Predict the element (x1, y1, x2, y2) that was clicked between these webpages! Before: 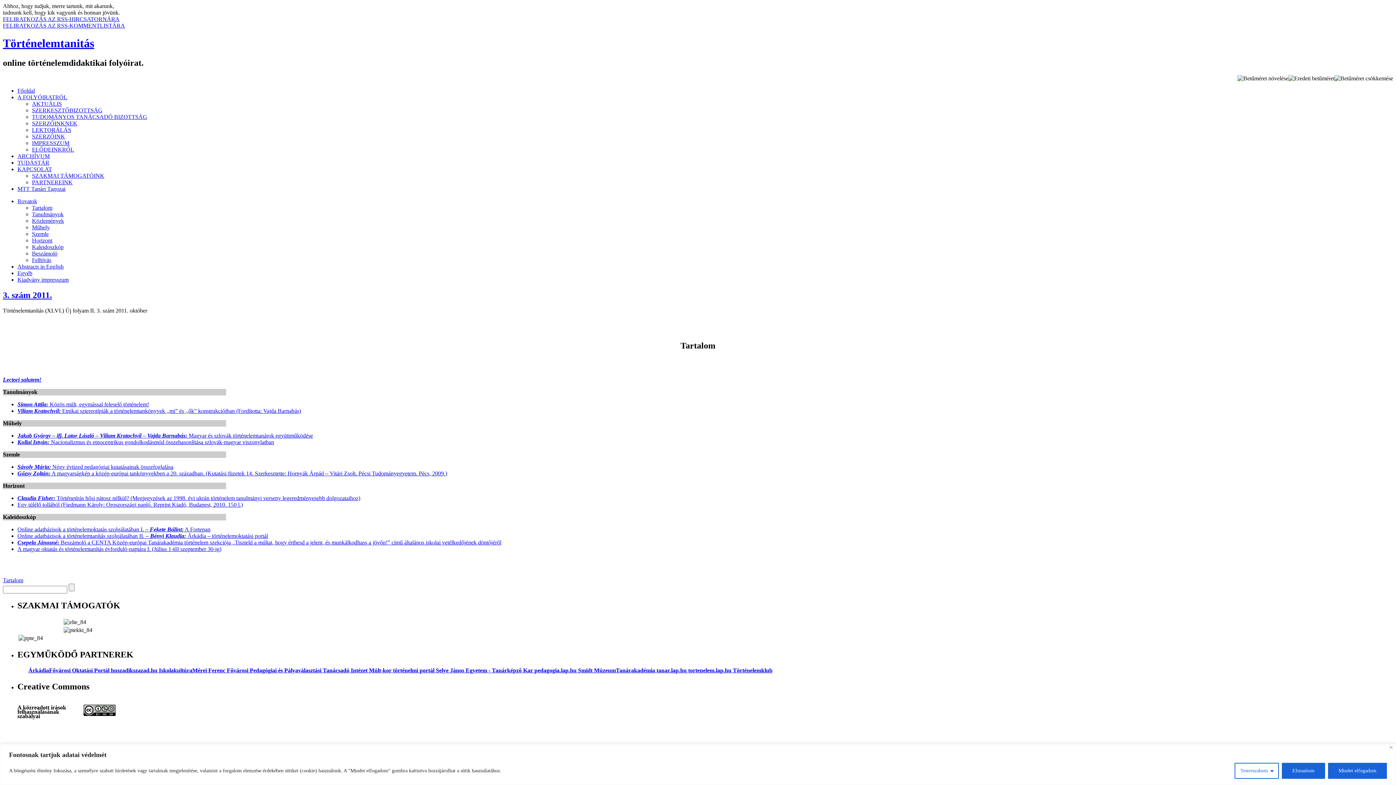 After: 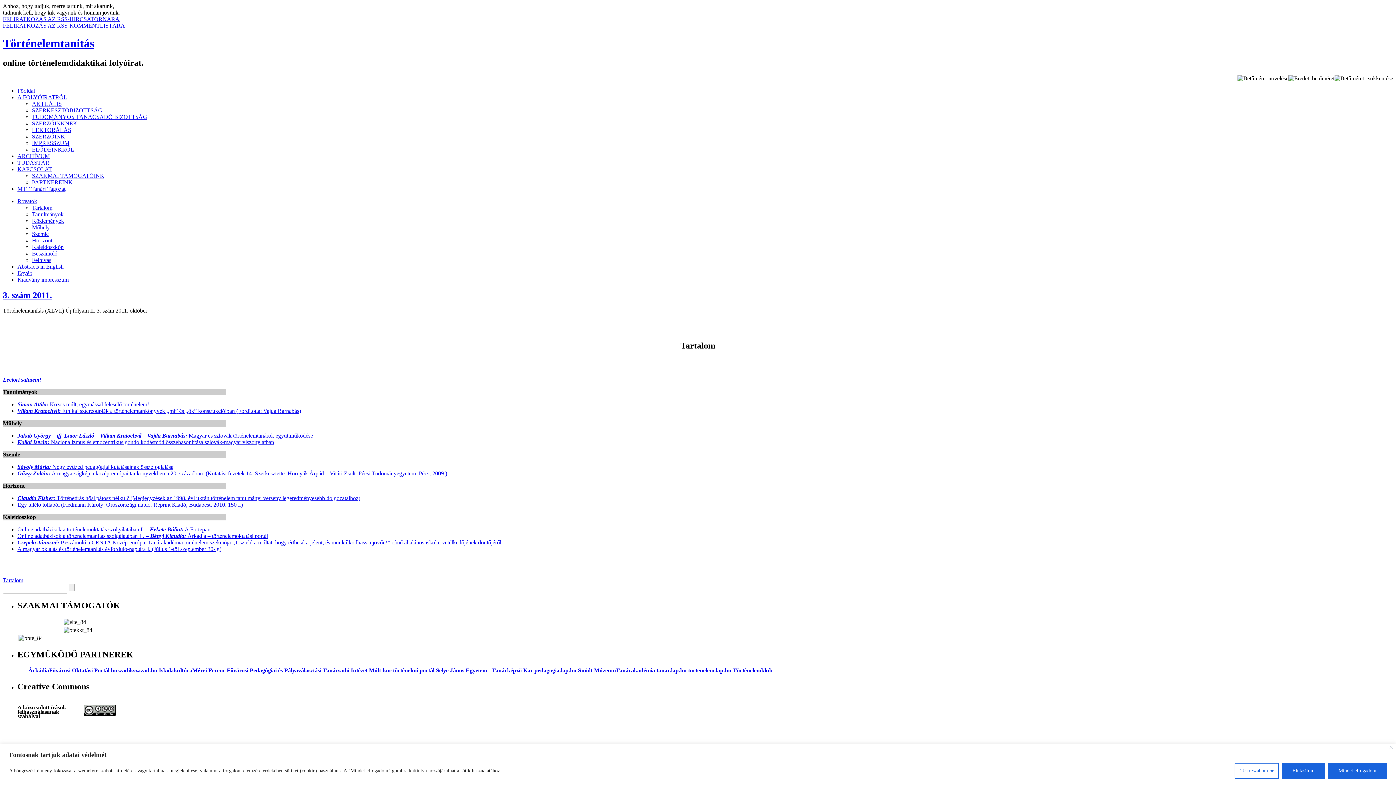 Action: bbox: (17, 539, 501, 545) label: Csepela Jánosné: Beszámoló a CENTA Közép-európai Tanárakadémia történelem szekciója „Tiszteld a múltat, hogy érthesd a jelent, és munkálkodhass a jövőn!” című általános iskolai vetélkedőjének döntőjéről